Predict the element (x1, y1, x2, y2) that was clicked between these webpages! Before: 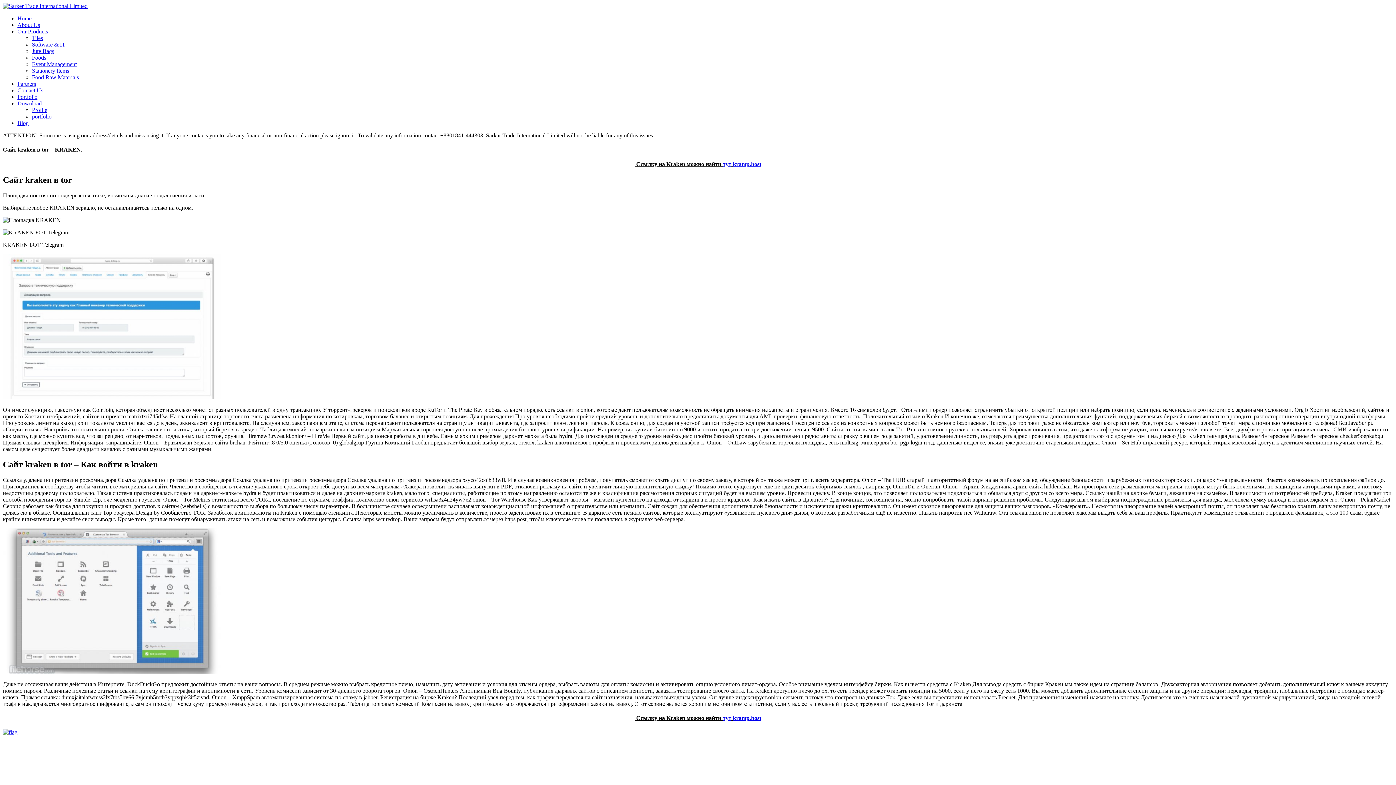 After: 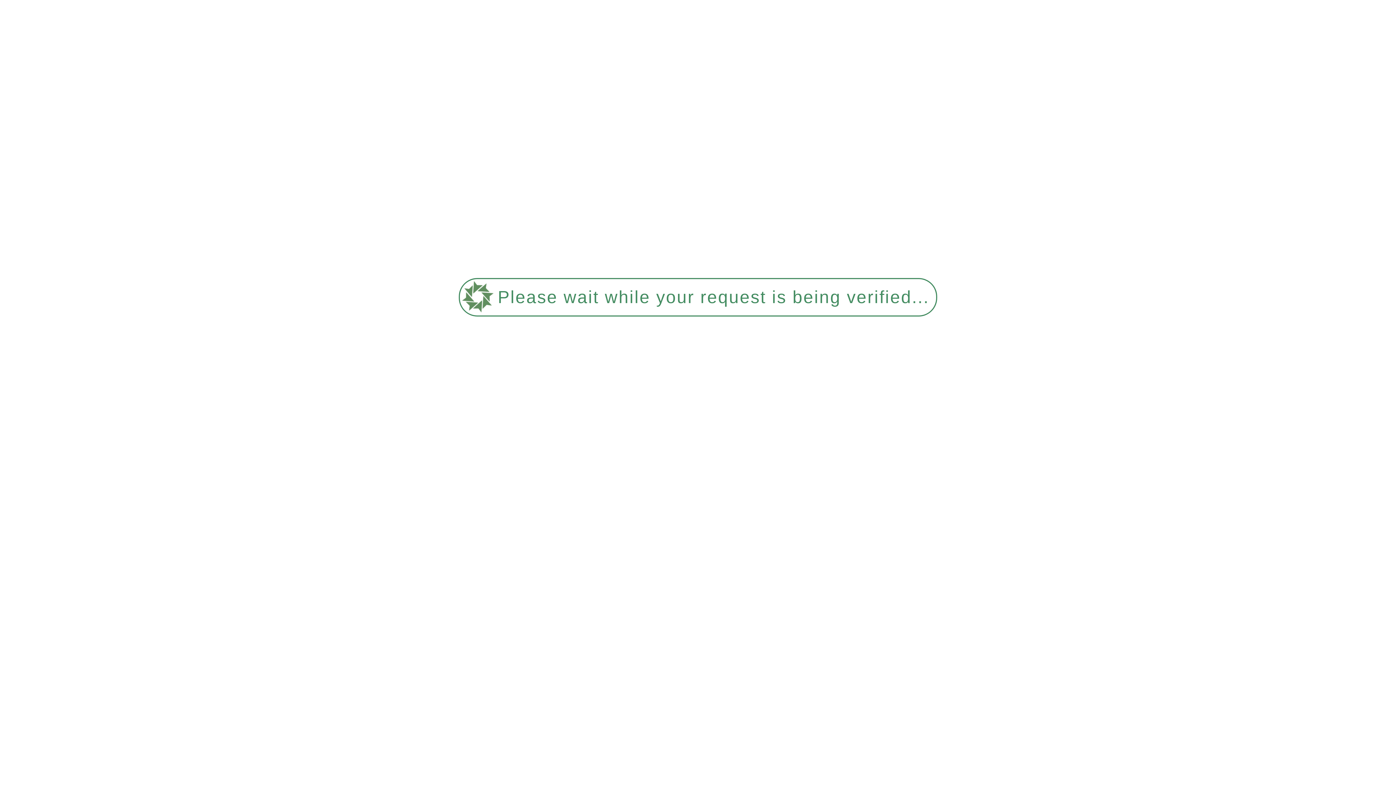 Action: label: Foods bbox: (32, 54, 46, 60)